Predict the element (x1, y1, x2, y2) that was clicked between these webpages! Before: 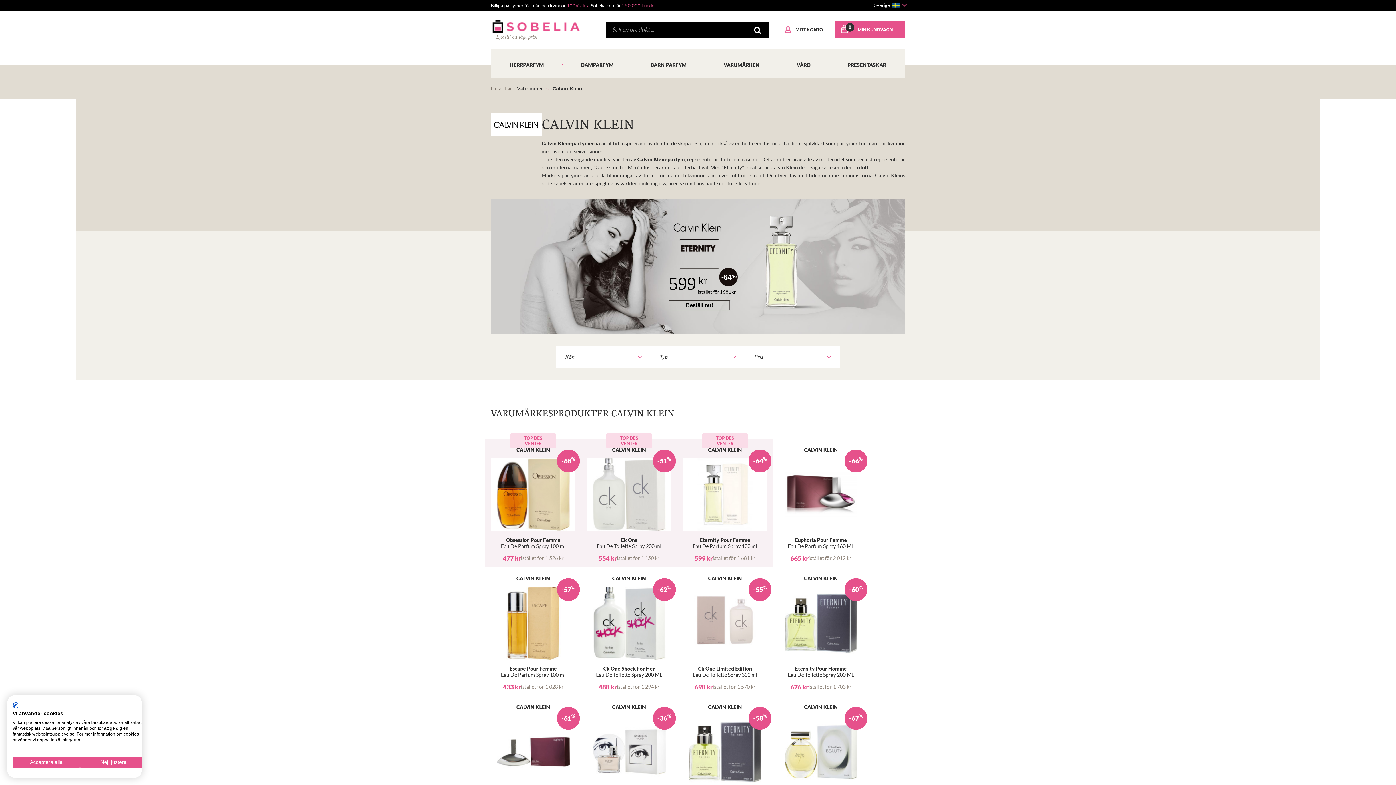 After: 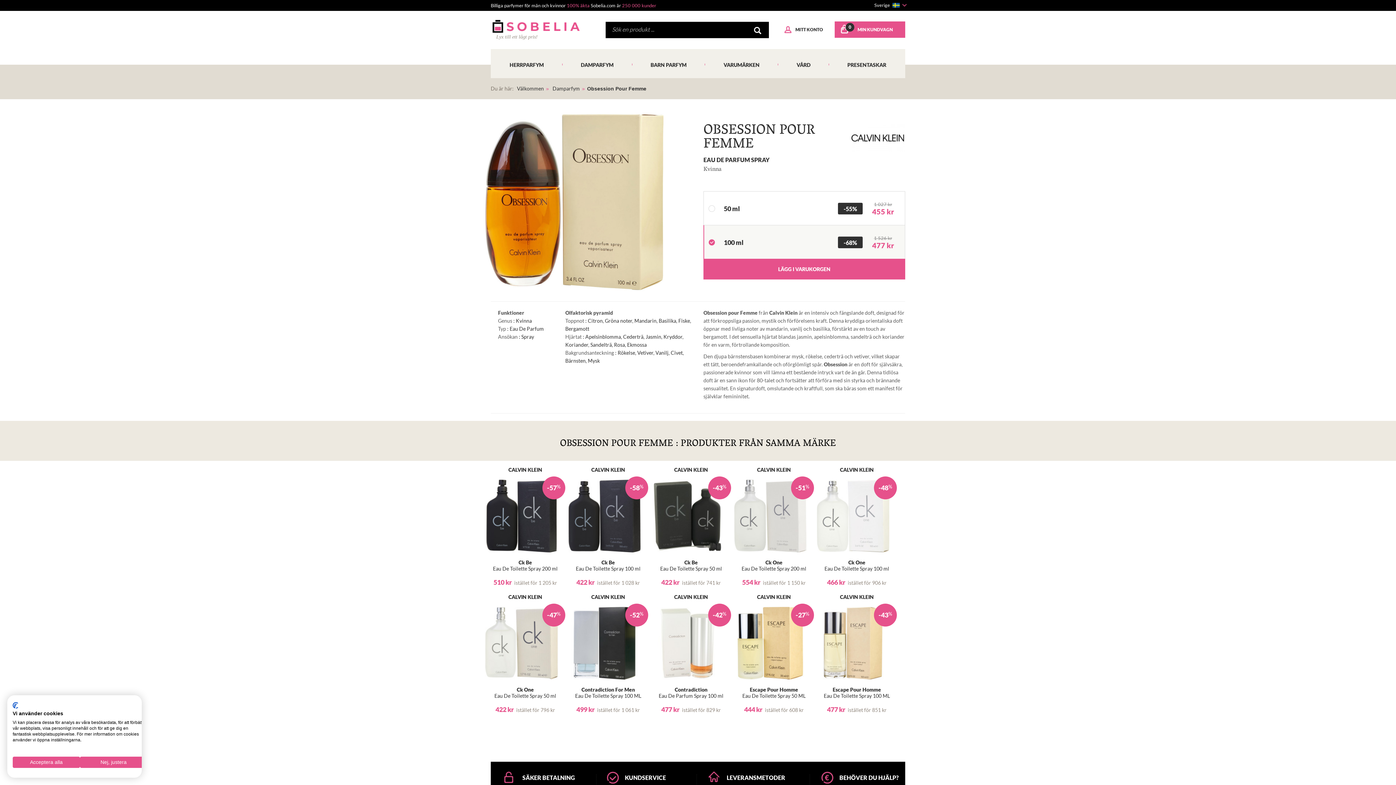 Action: bbox: (491, 447, 575, 561) label: -68%

CALVIN KLEIN

Obsession Pour Femme
Eau De Parfum Spray 100 ml

477 kr
istället för 1 526 kr